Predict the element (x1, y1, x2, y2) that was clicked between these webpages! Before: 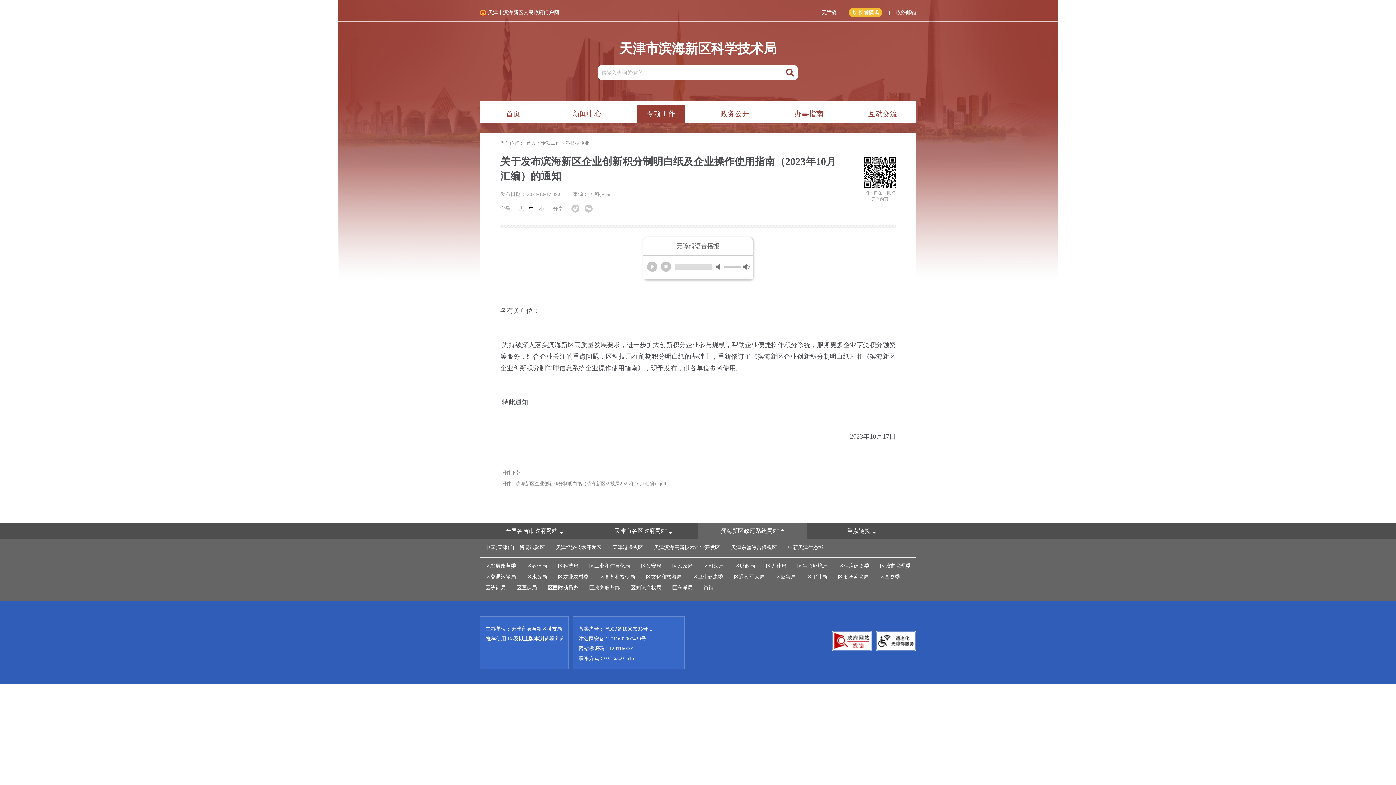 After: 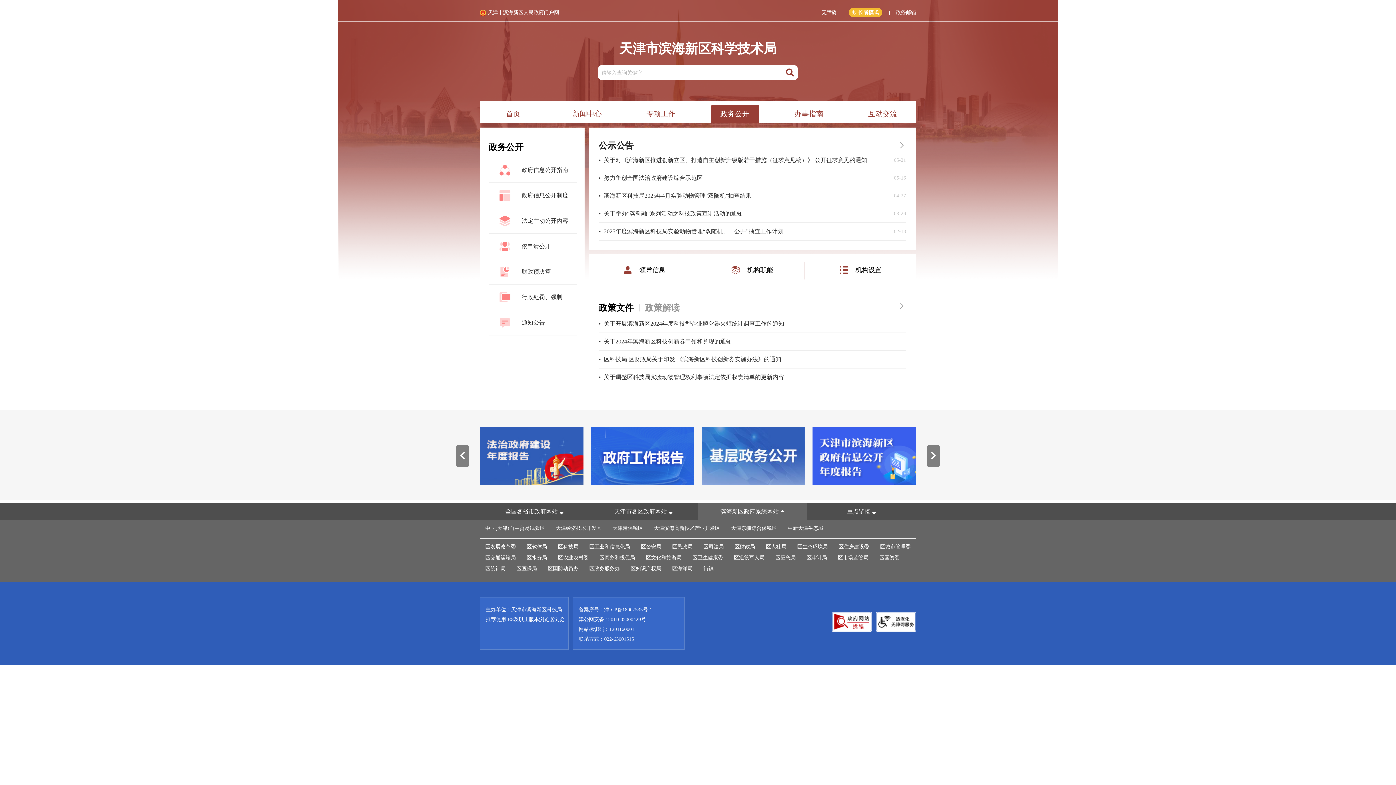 Action: label: 政务公开 bbox: (701, 104, 768, 123)